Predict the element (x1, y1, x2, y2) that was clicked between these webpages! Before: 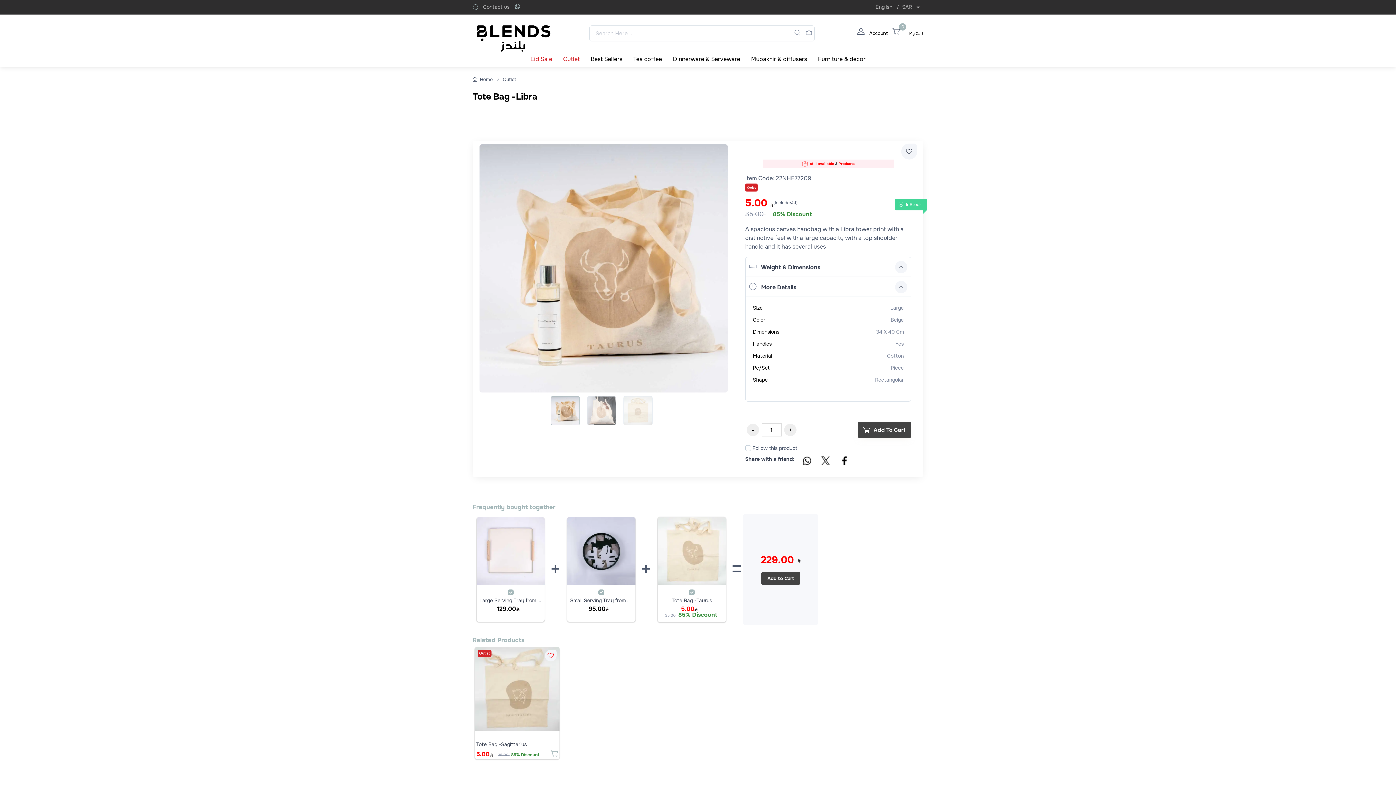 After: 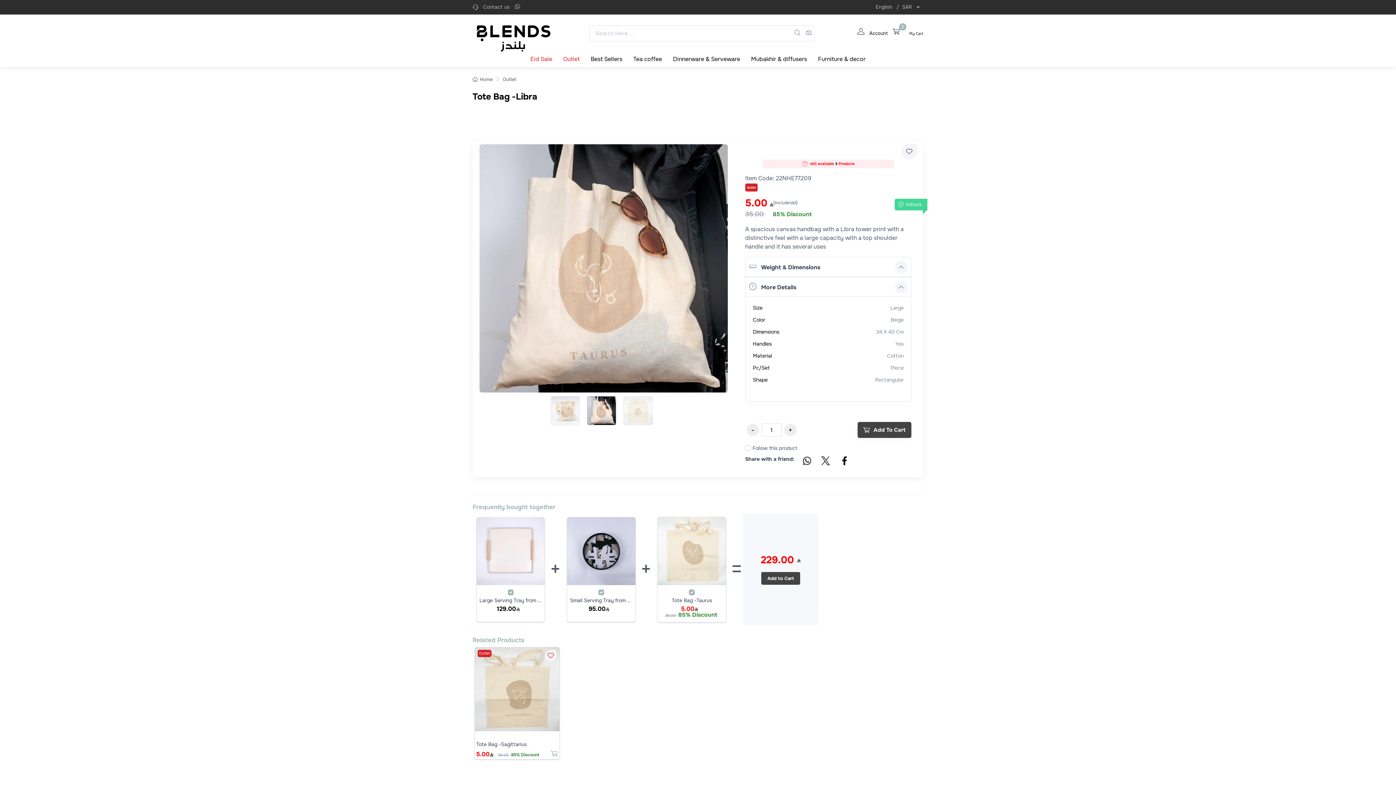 Action: bbox: (587, 396, 616, 425)